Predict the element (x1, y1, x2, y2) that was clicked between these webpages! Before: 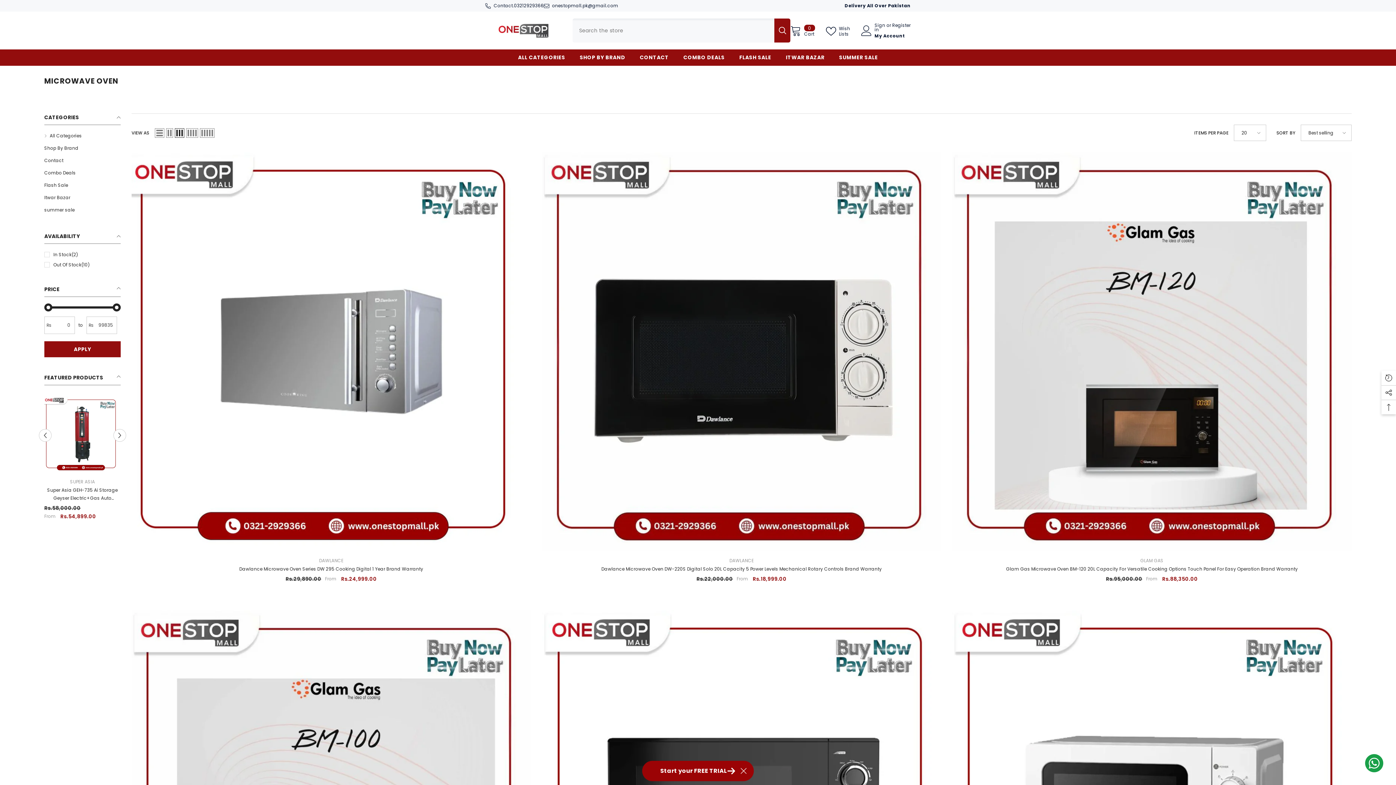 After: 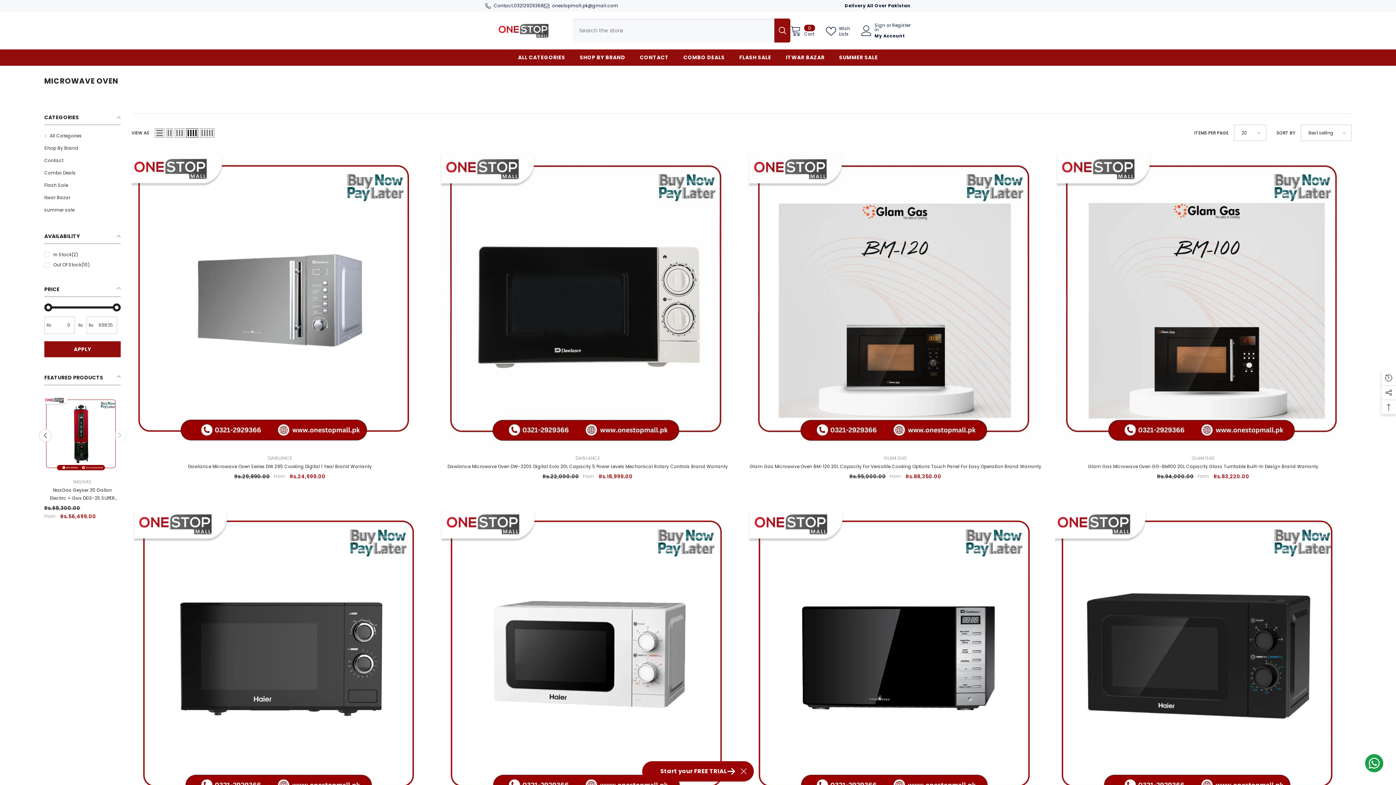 Action: bbox: (186, 128, 198, 137) label: Grid 4